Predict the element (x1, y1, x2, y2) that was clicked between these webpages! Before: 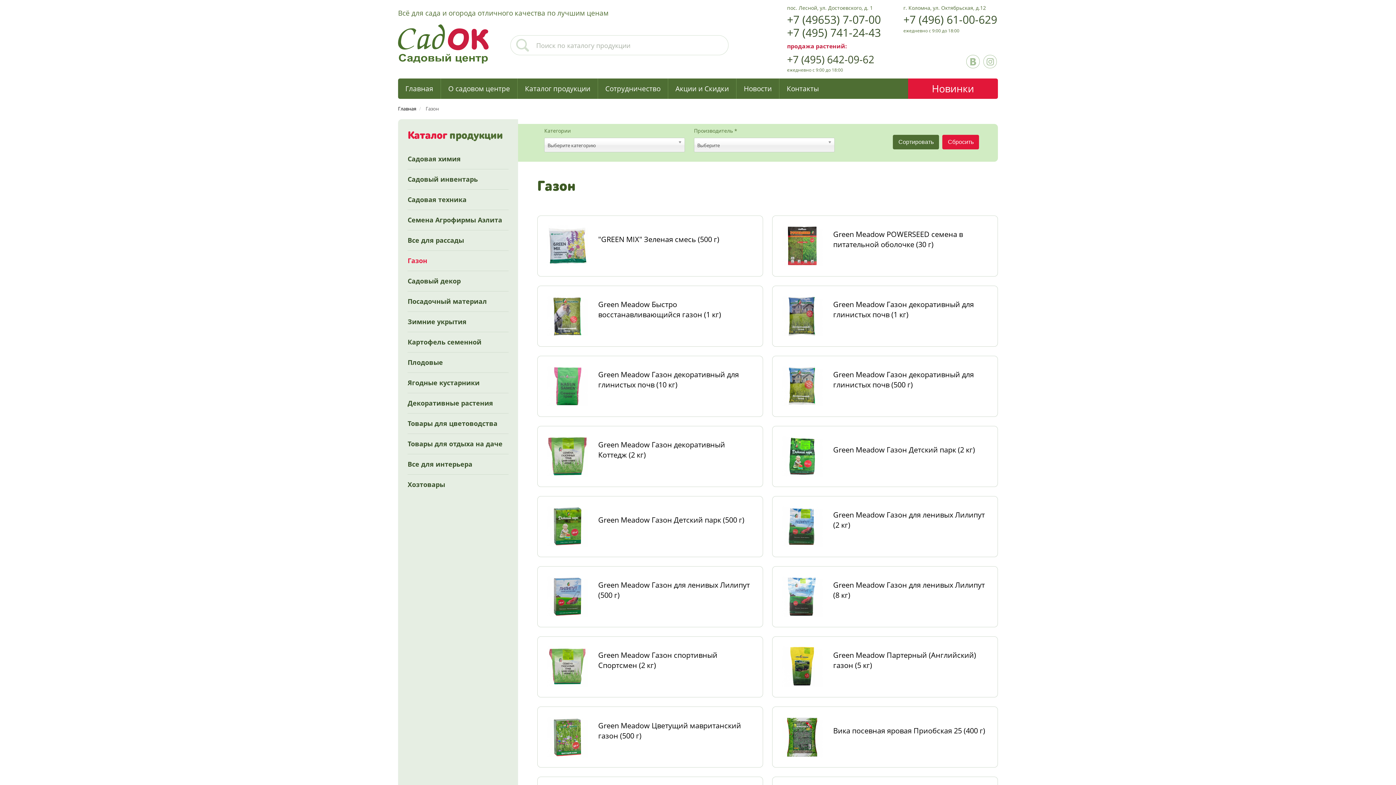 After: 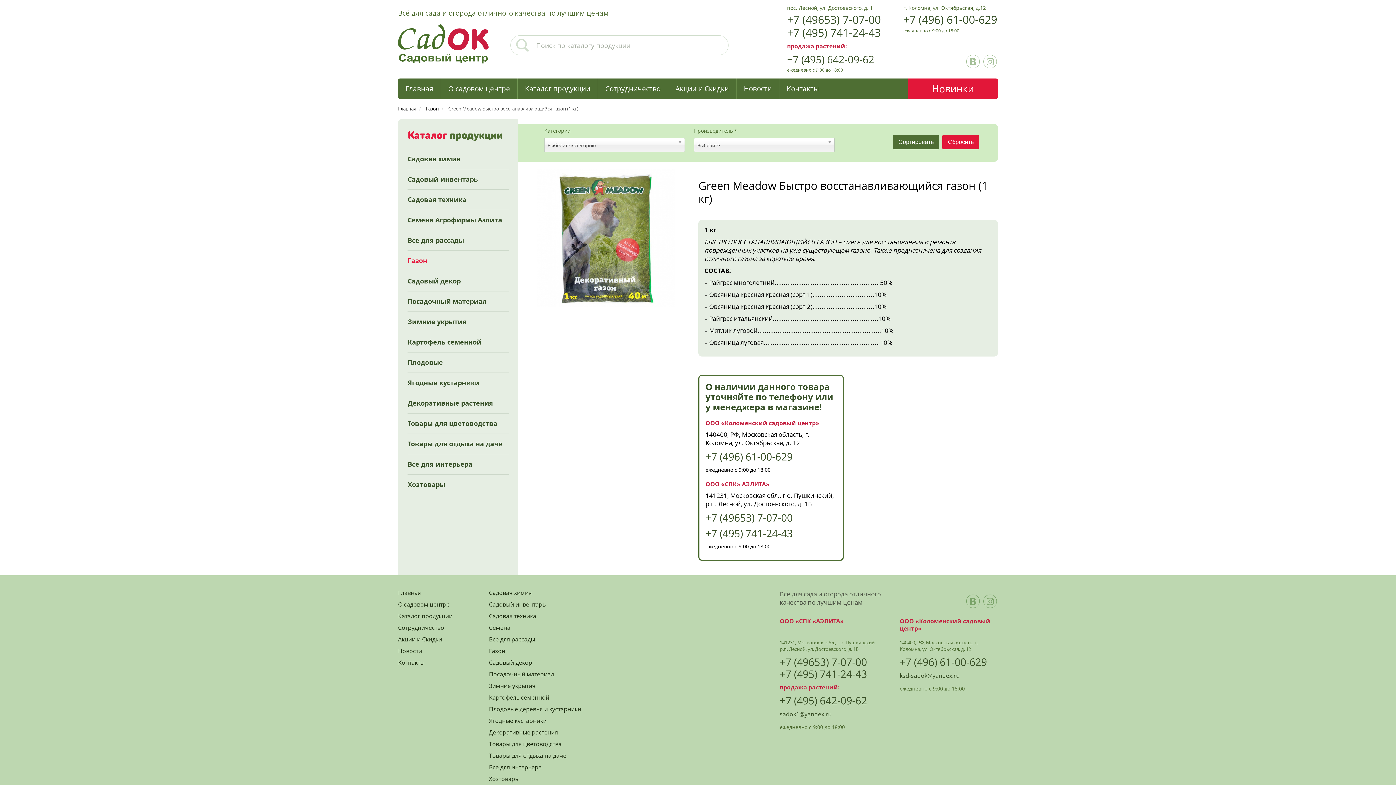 Action: label: Green Meadow Быстро восстанавливающийся газон (1 кг) bbox: (598, 299, 721, 319)